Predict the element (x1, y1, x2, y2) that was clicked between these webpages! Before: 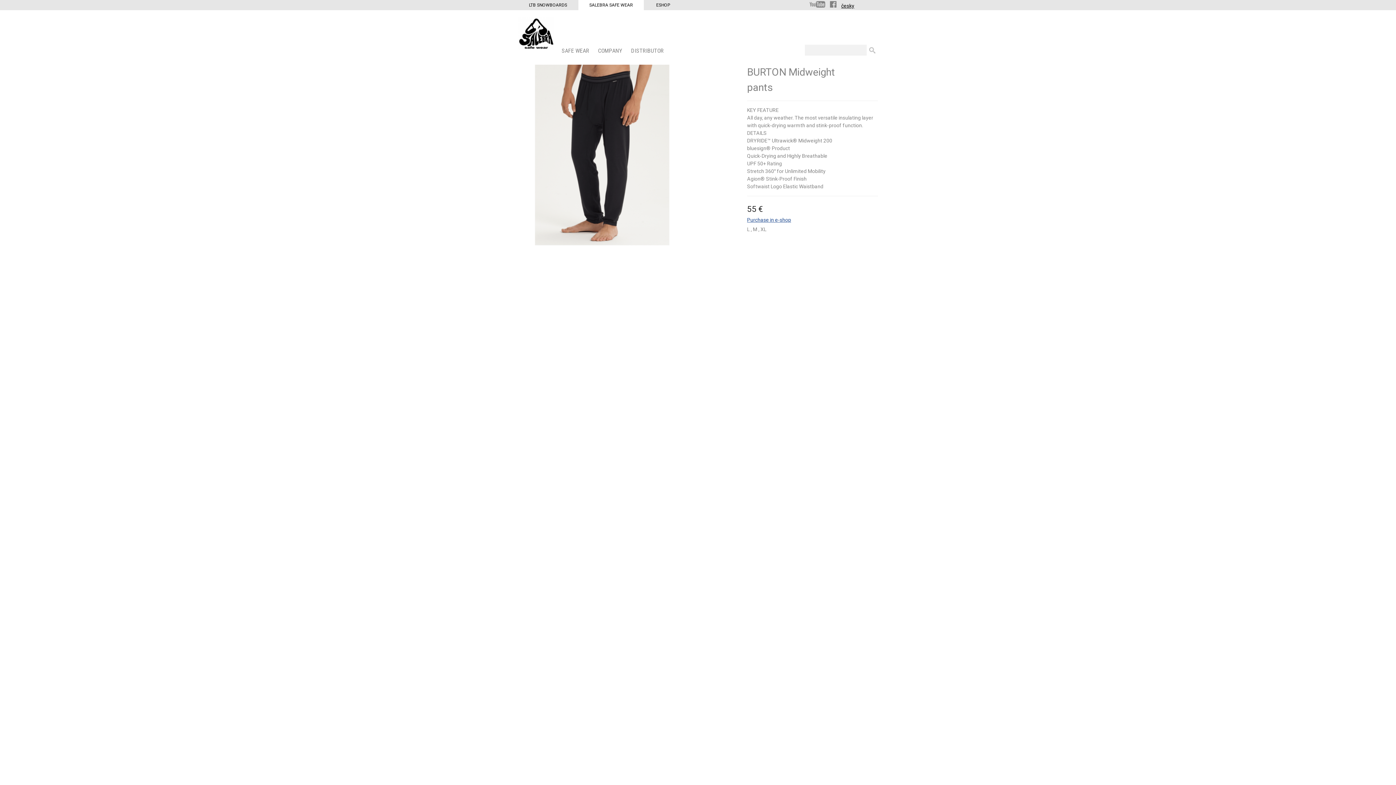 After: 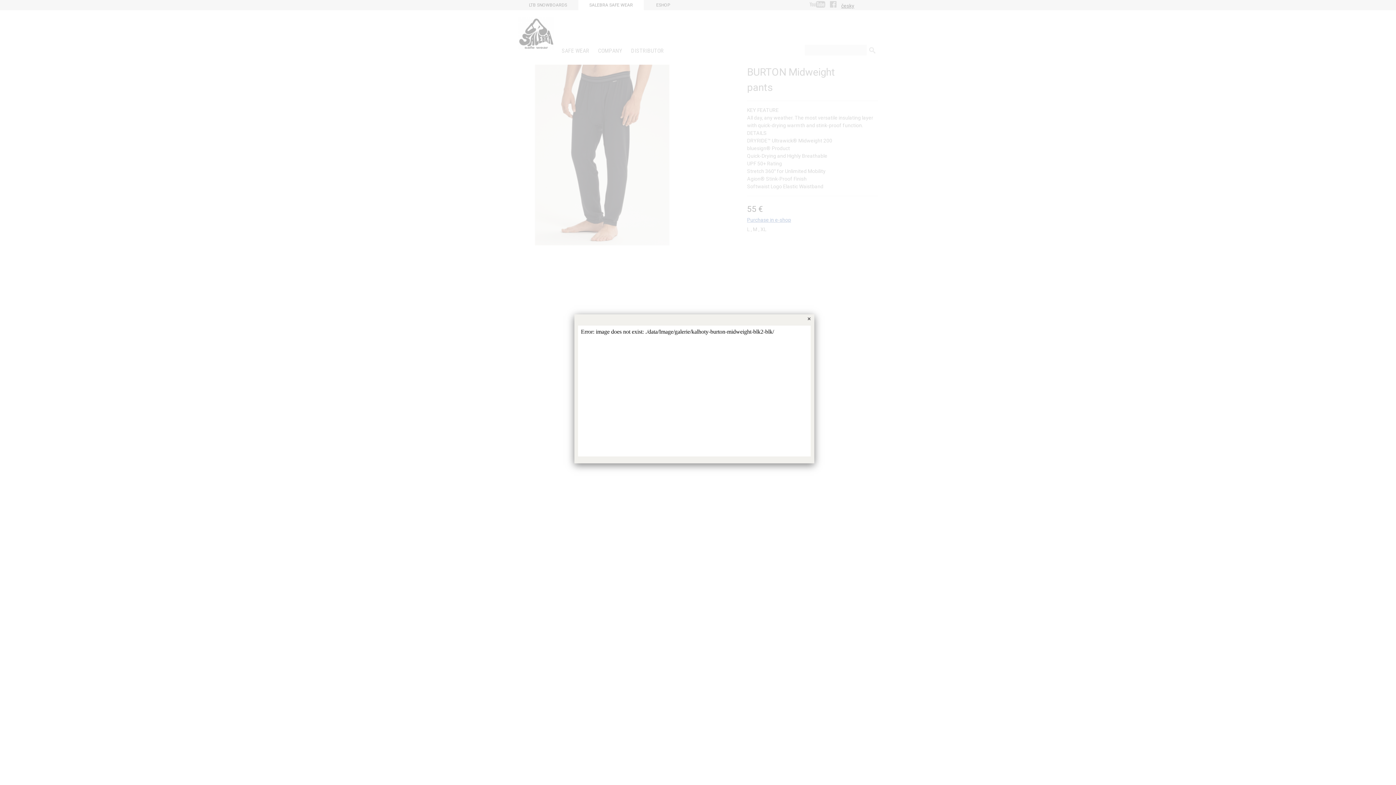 Action: bbox: (525, 250, 561, 286)